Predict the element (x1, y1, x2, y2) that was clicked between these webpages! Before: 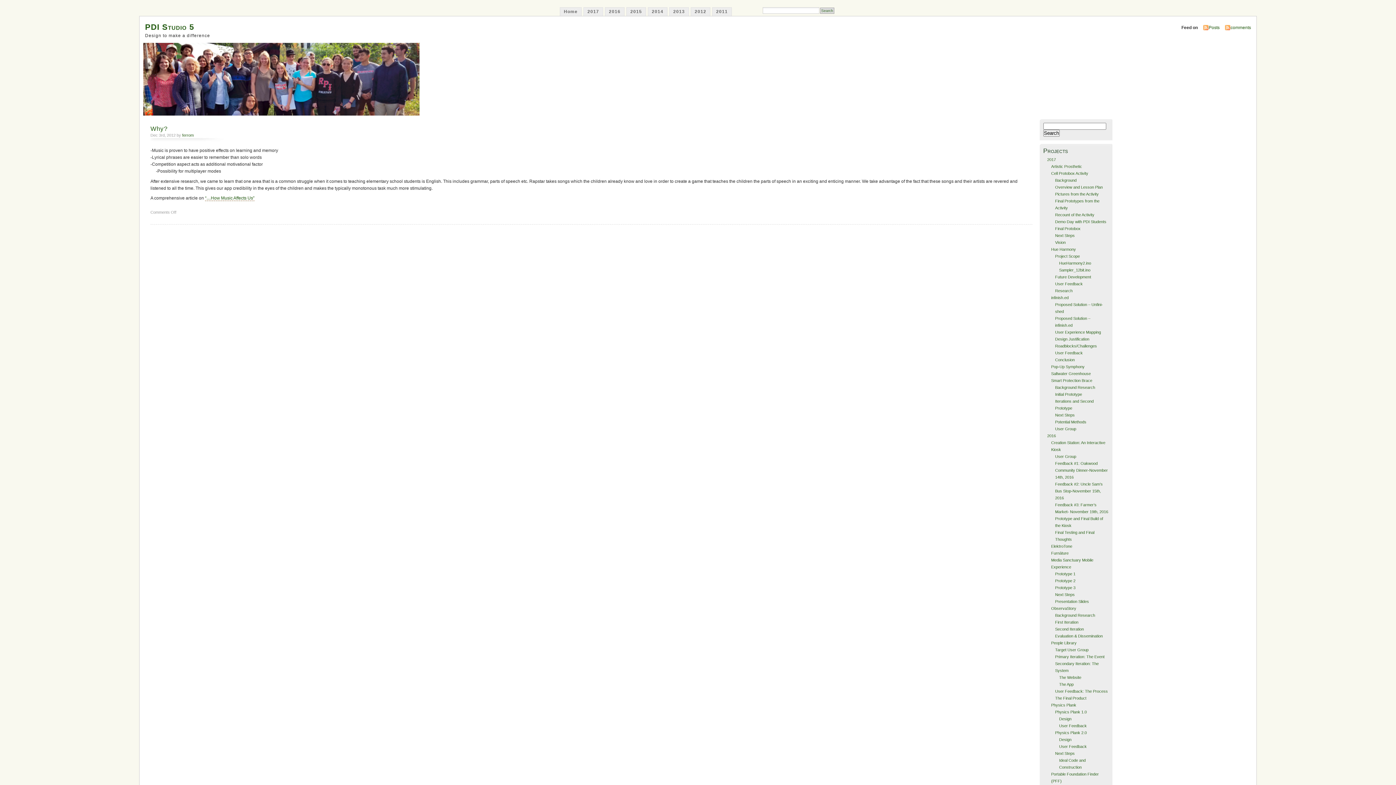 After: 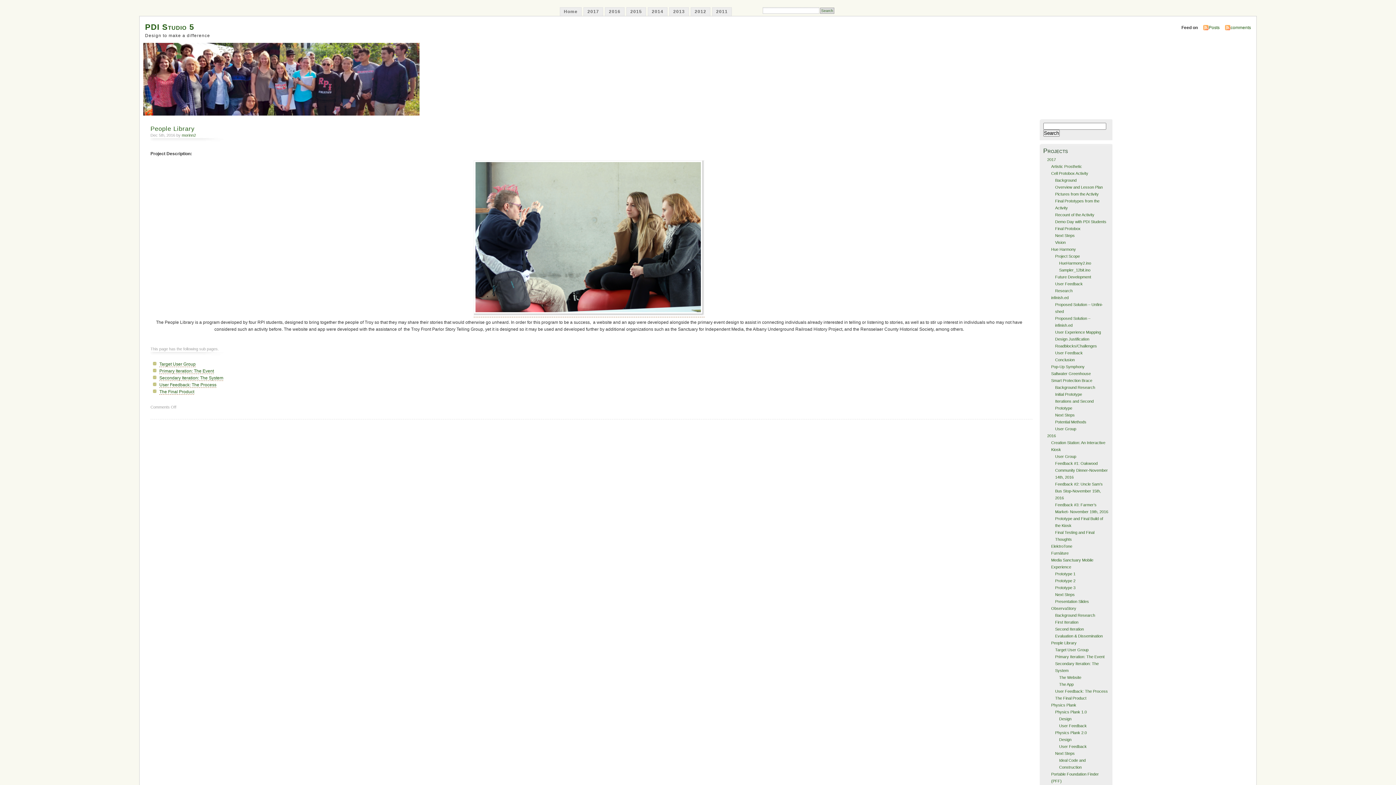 Action: bbox: (1051, 641, 1076, 645) label: People Library